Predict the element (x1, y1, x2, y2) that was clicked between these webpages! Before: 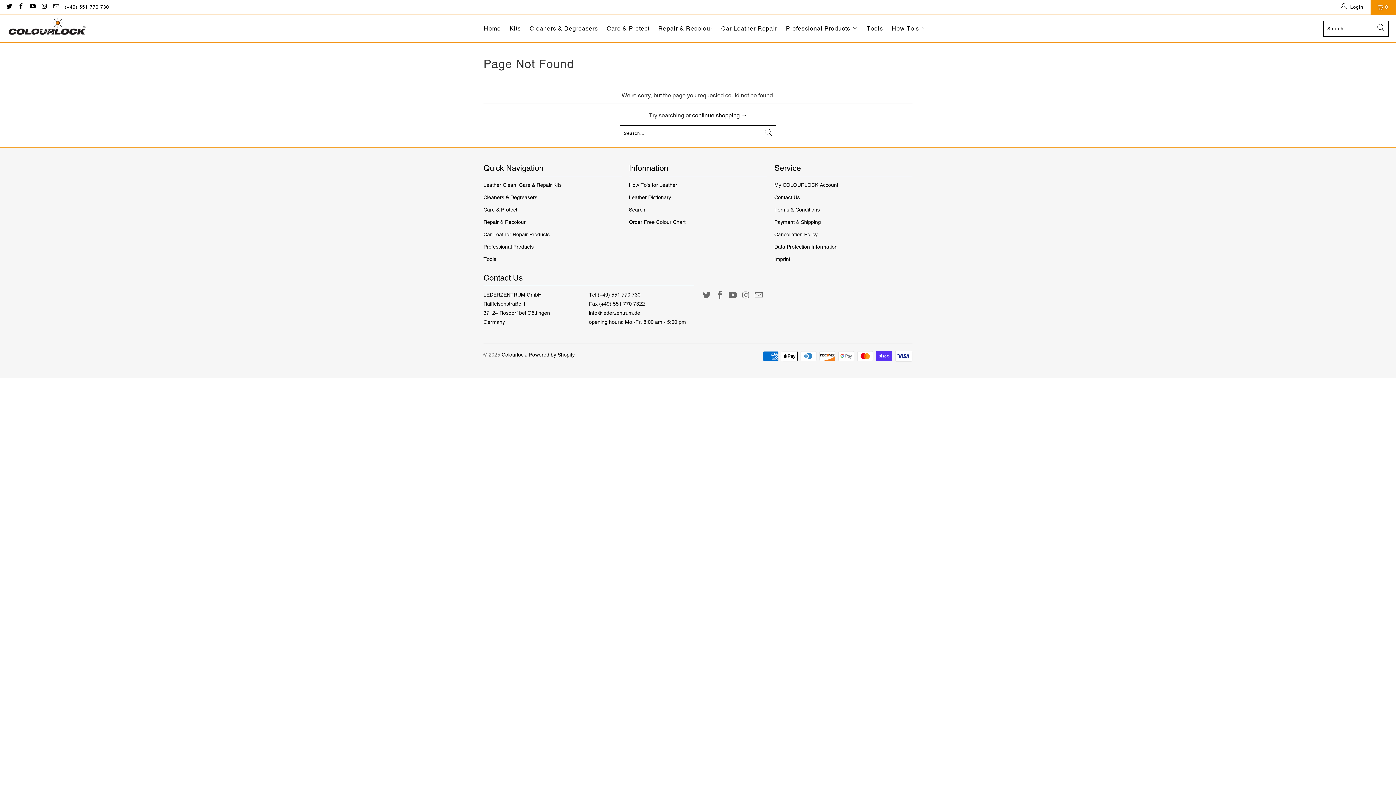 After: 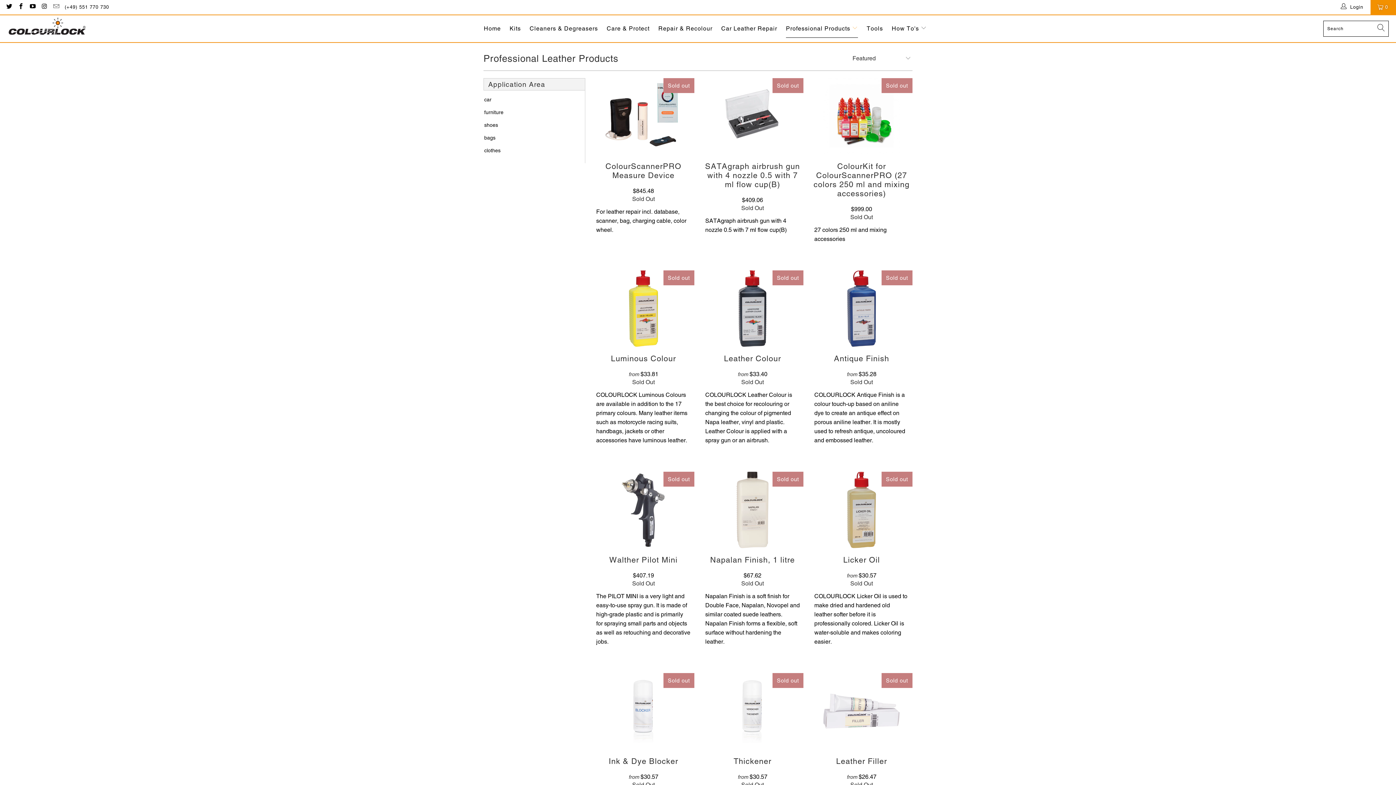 Action: label: Professional Products  bbox: (786, 19, 858, 37)